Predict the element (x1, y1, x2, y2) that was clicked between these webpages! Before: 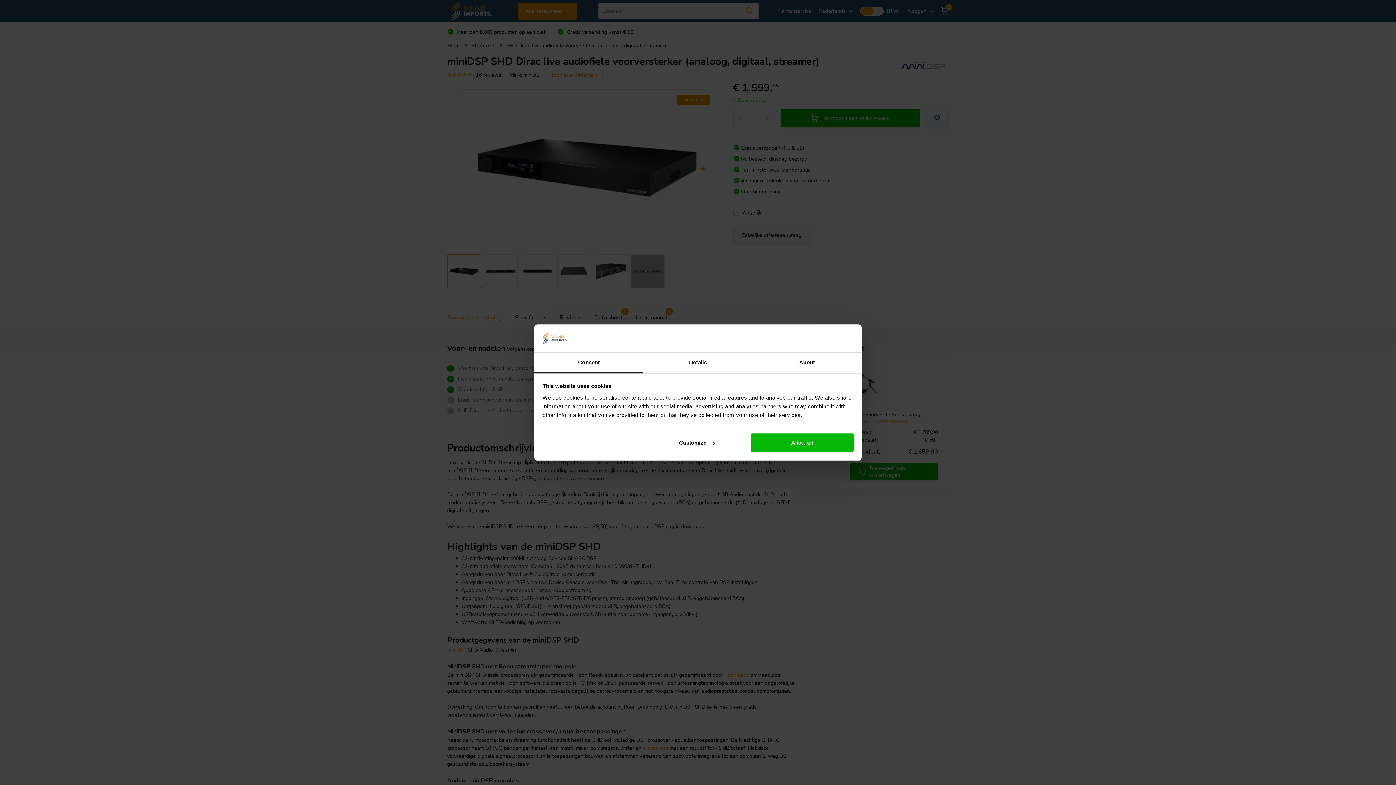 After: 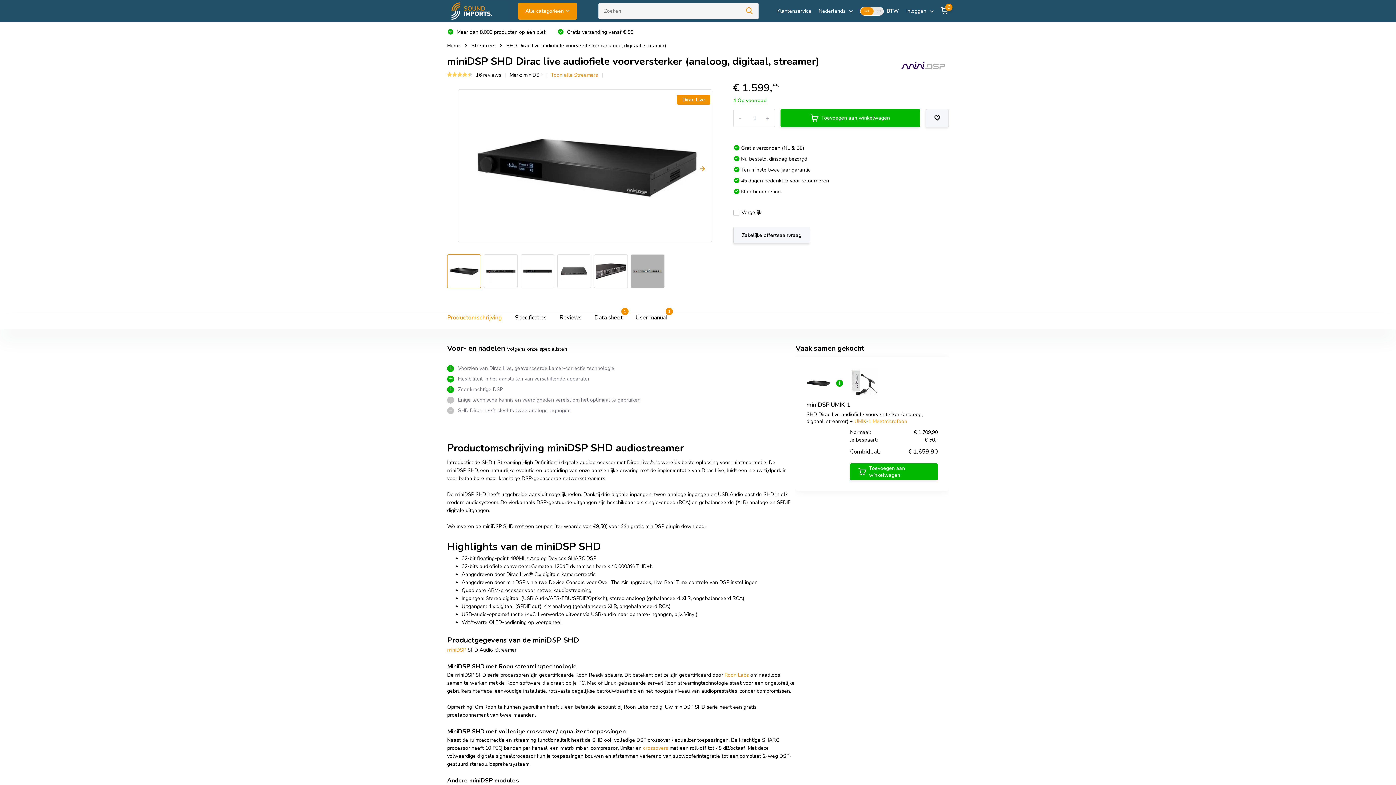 Action: bbox: (751, 433, 853, 452) label: Allow all